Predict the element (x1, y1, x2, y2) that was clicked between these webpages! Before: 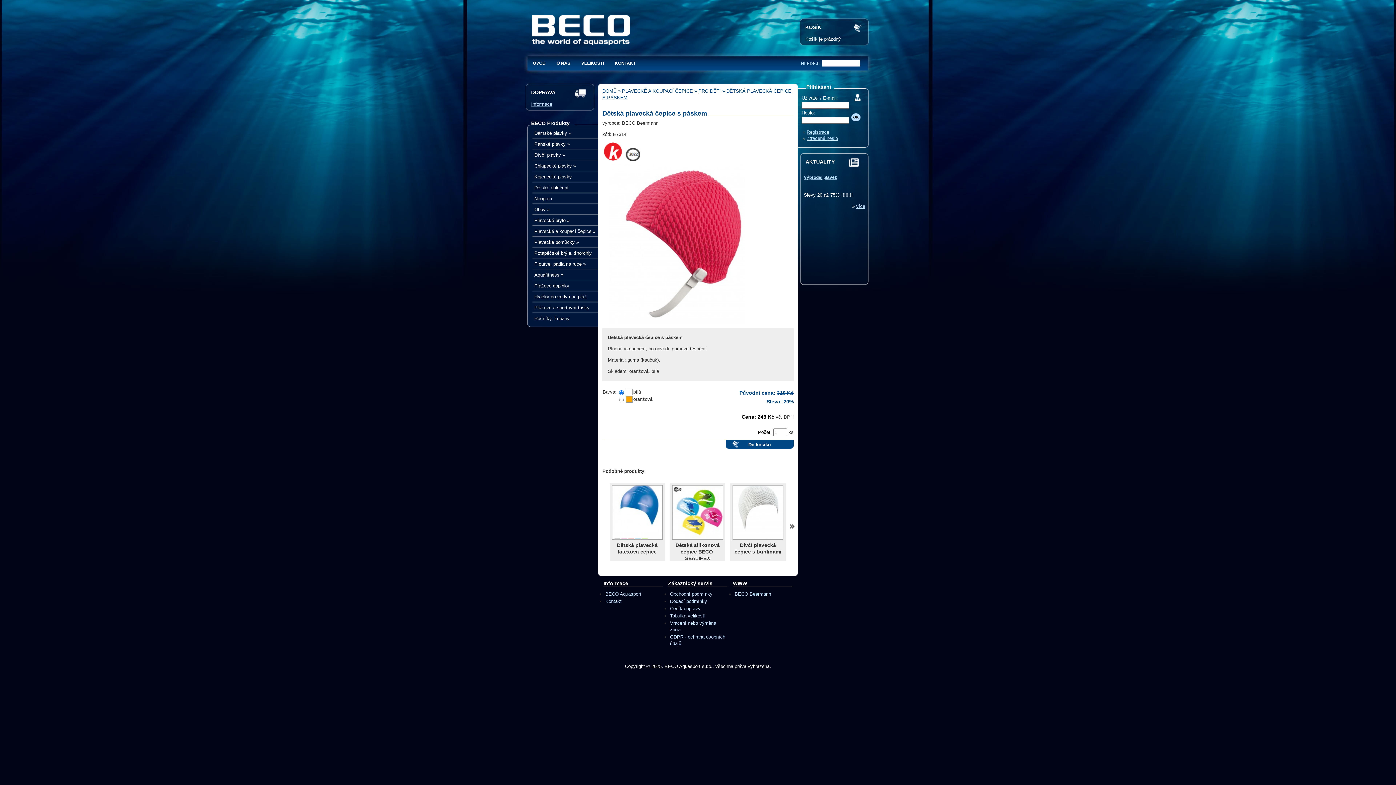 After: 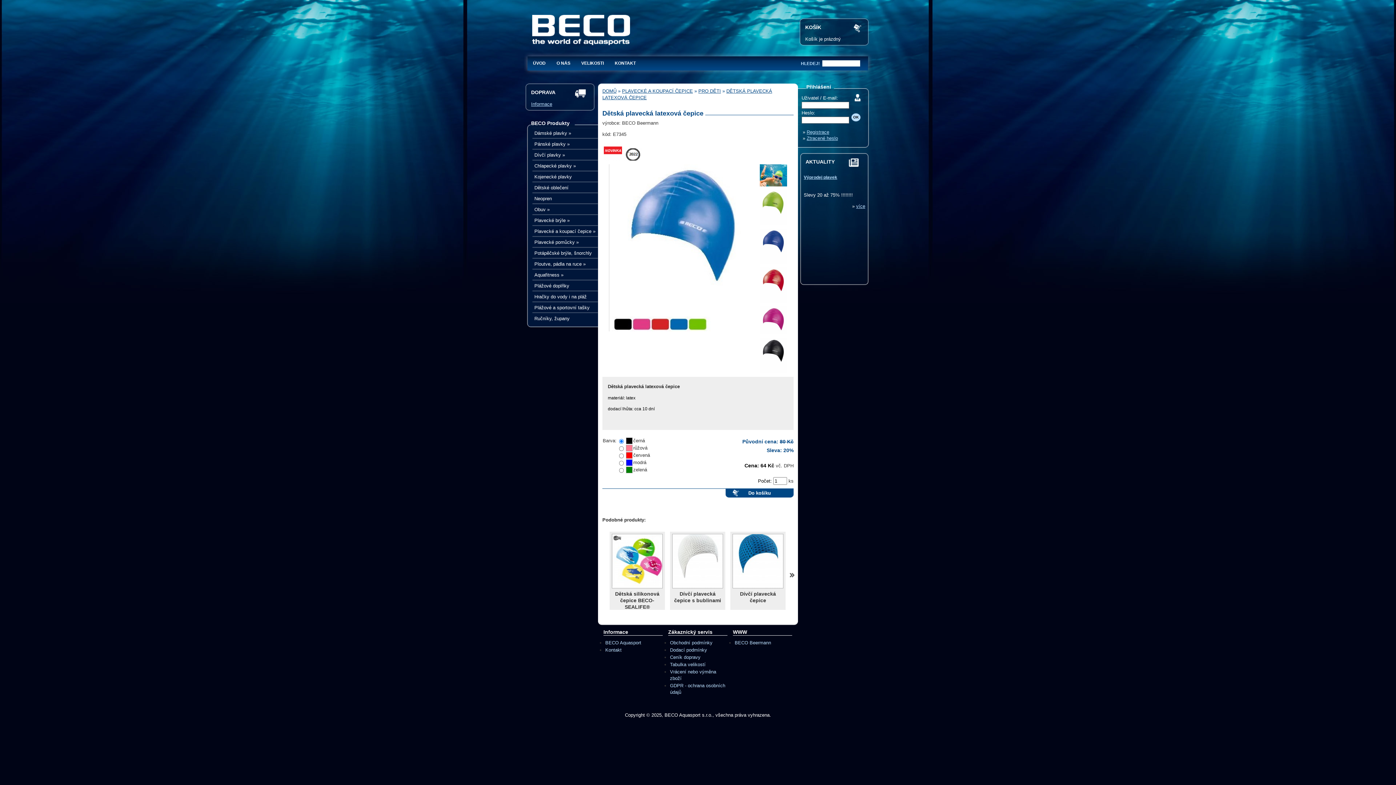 Action: bbox: (612, 485, 662, 539)